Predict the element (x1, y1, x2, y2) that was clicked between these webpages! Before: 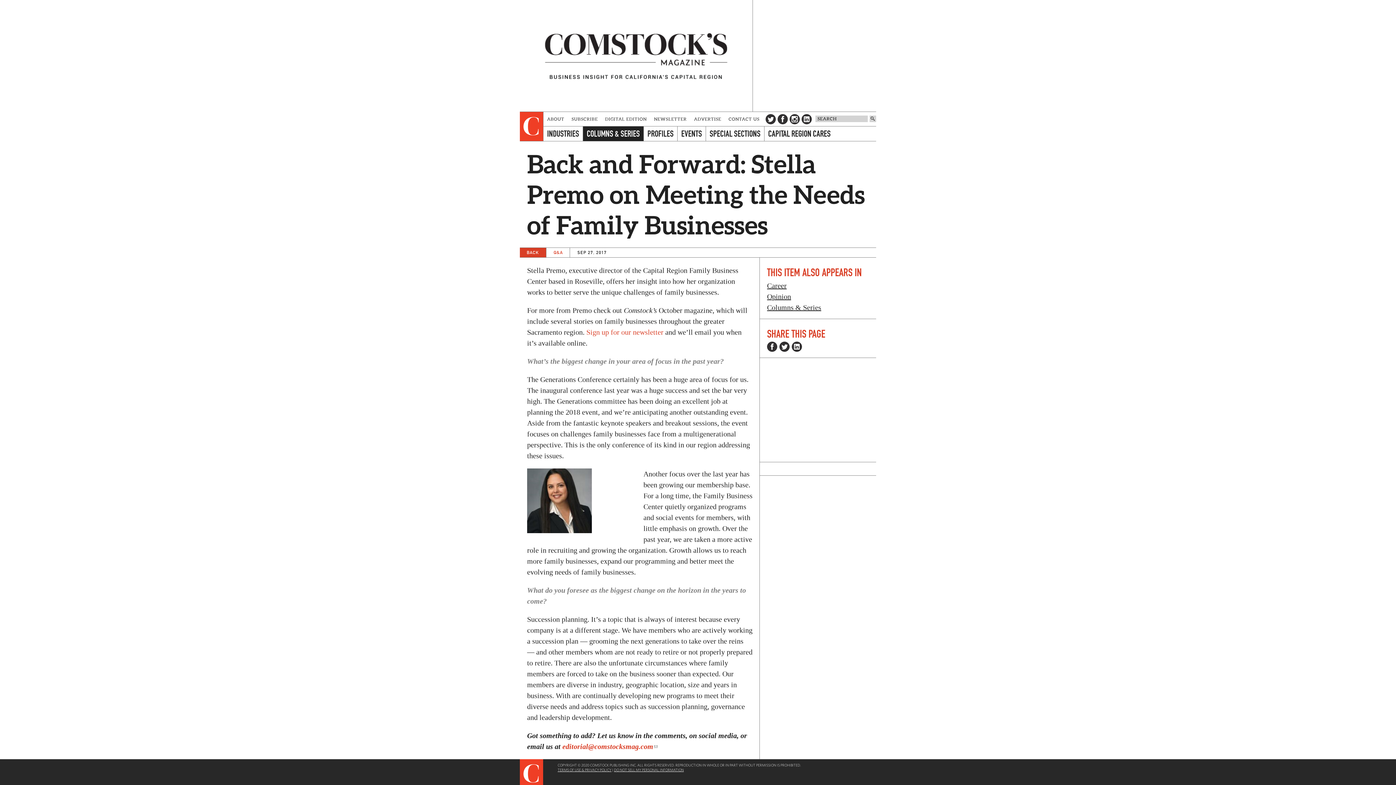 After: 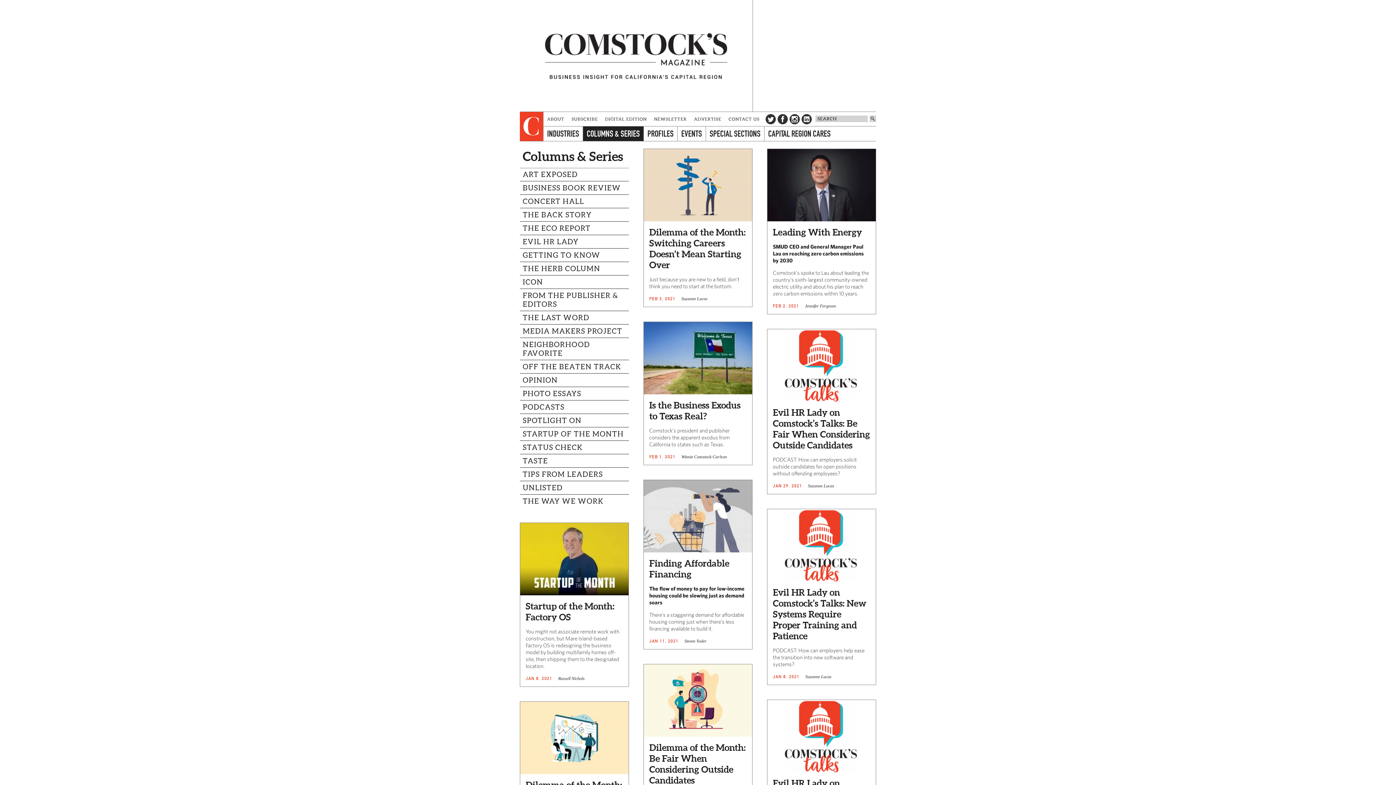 Action: bbox: (582, 126, 643, 141) label: COLUMNS & SERIES